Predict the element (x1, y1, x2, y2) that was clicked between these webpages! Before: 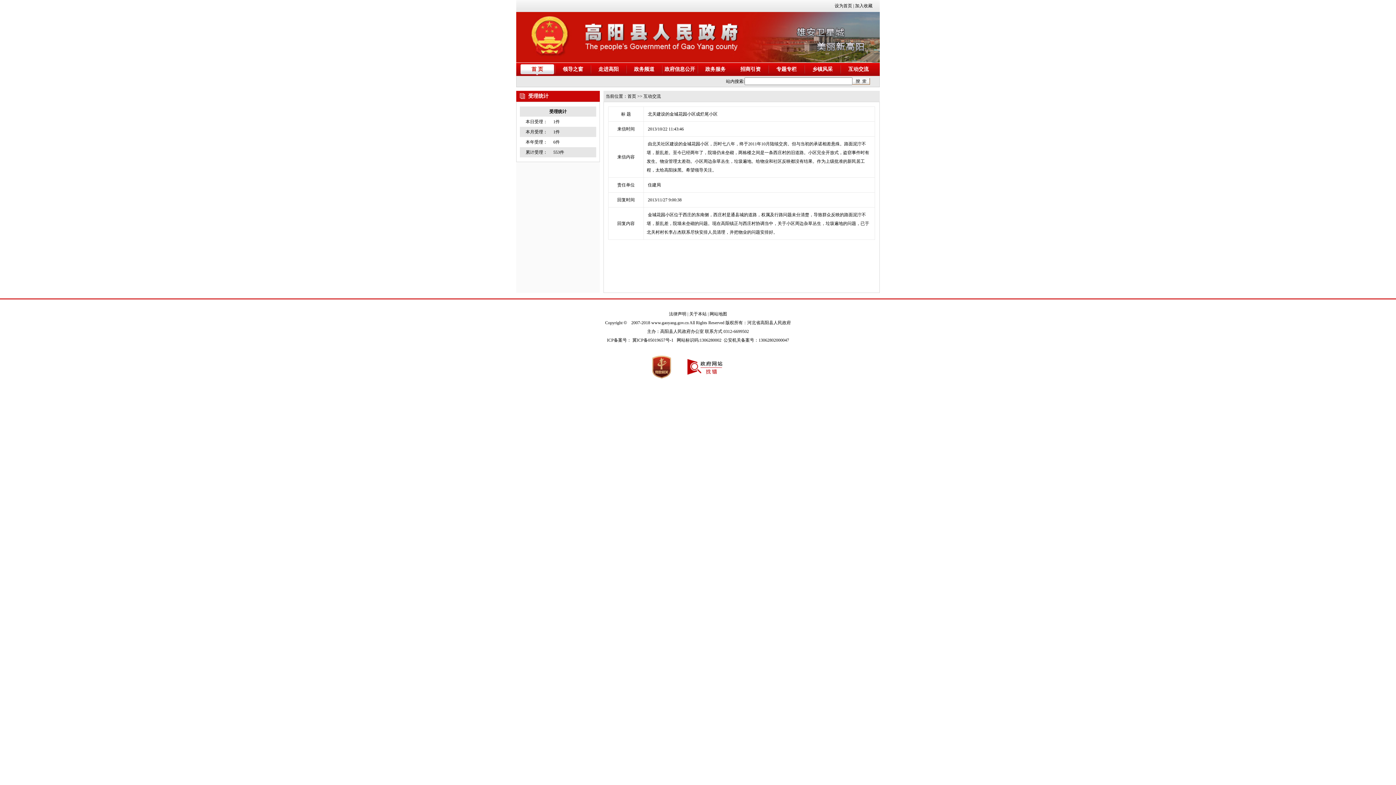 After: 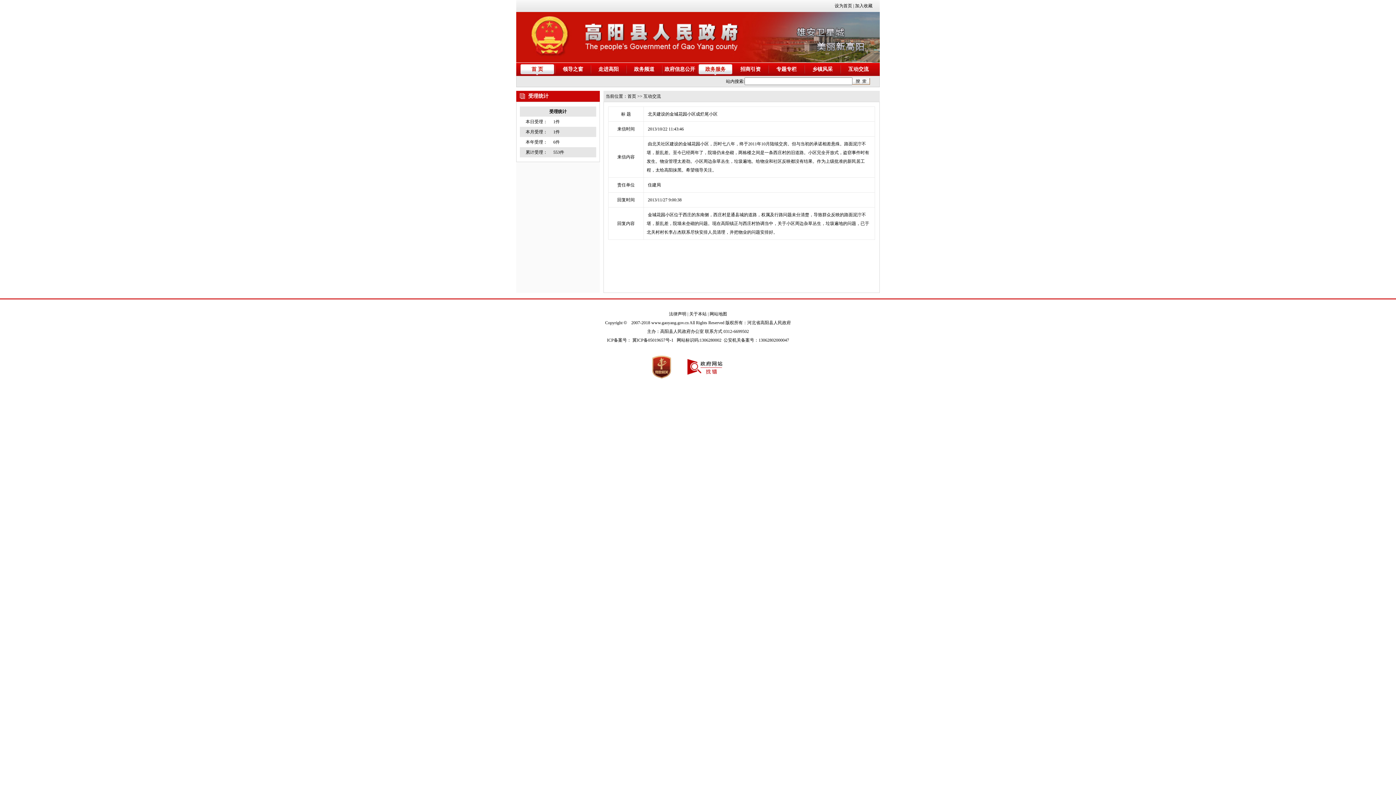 Action: label: 政务服务 bbox: (698, 62, 733, 76)